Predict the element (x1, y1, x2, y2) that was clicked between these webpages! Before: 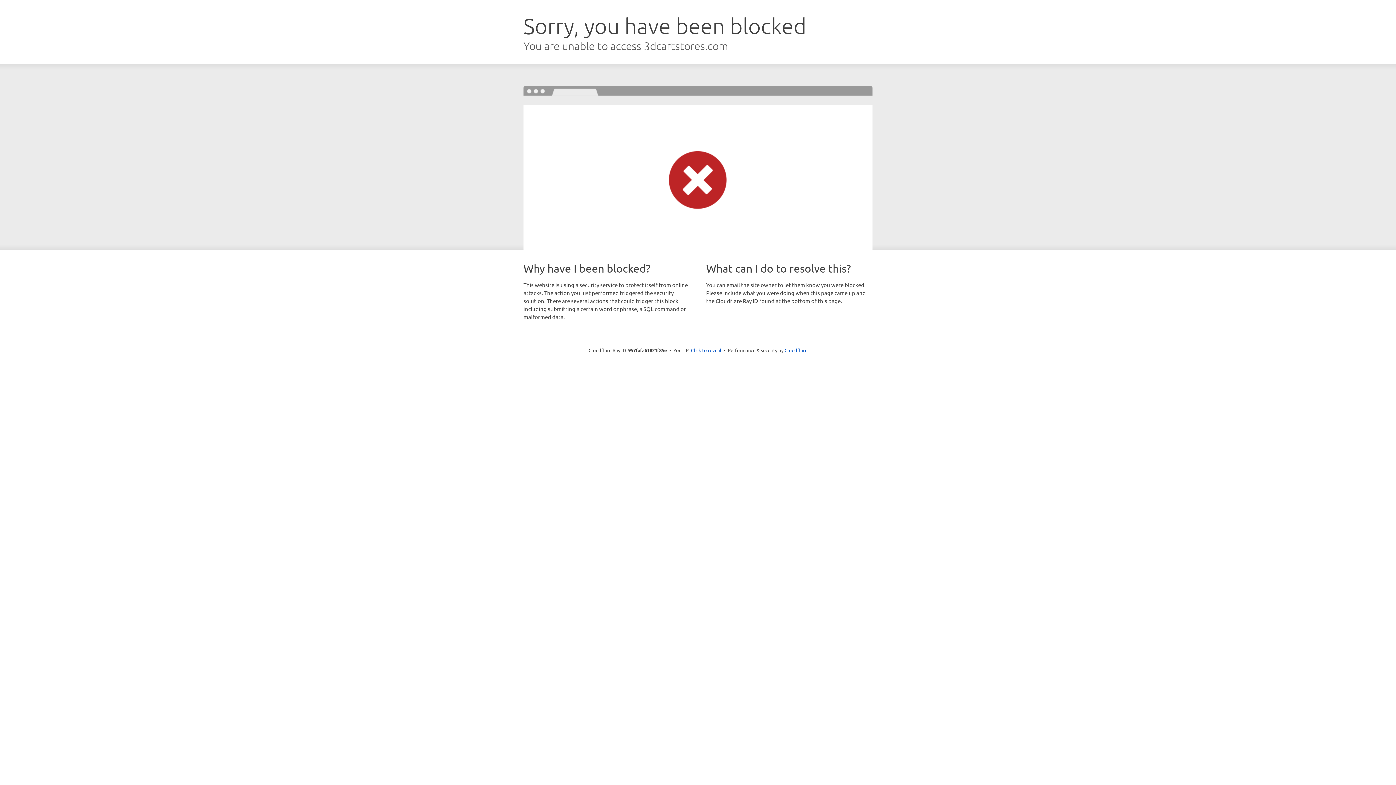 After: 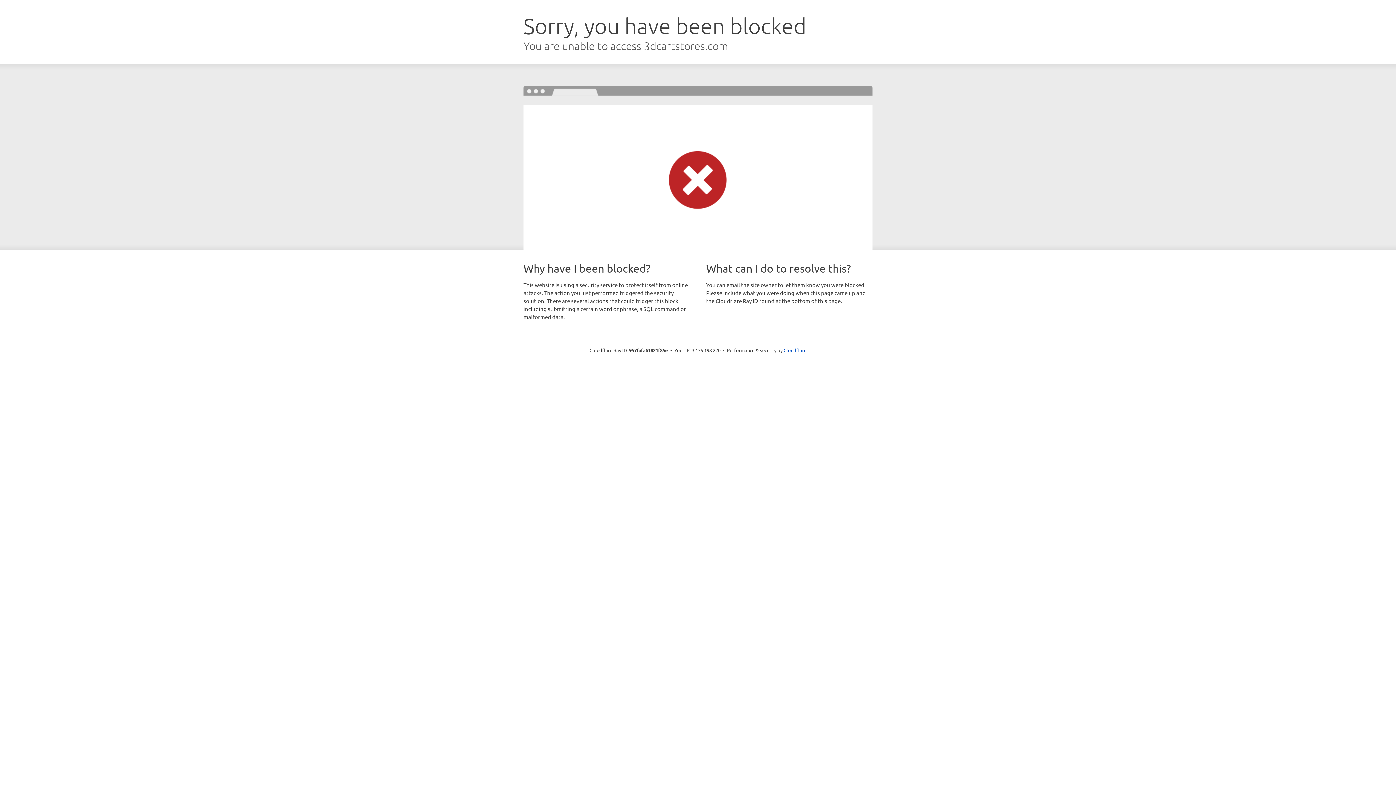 Action: bbox: (691, 346, 721, 353) label: Click to reveal